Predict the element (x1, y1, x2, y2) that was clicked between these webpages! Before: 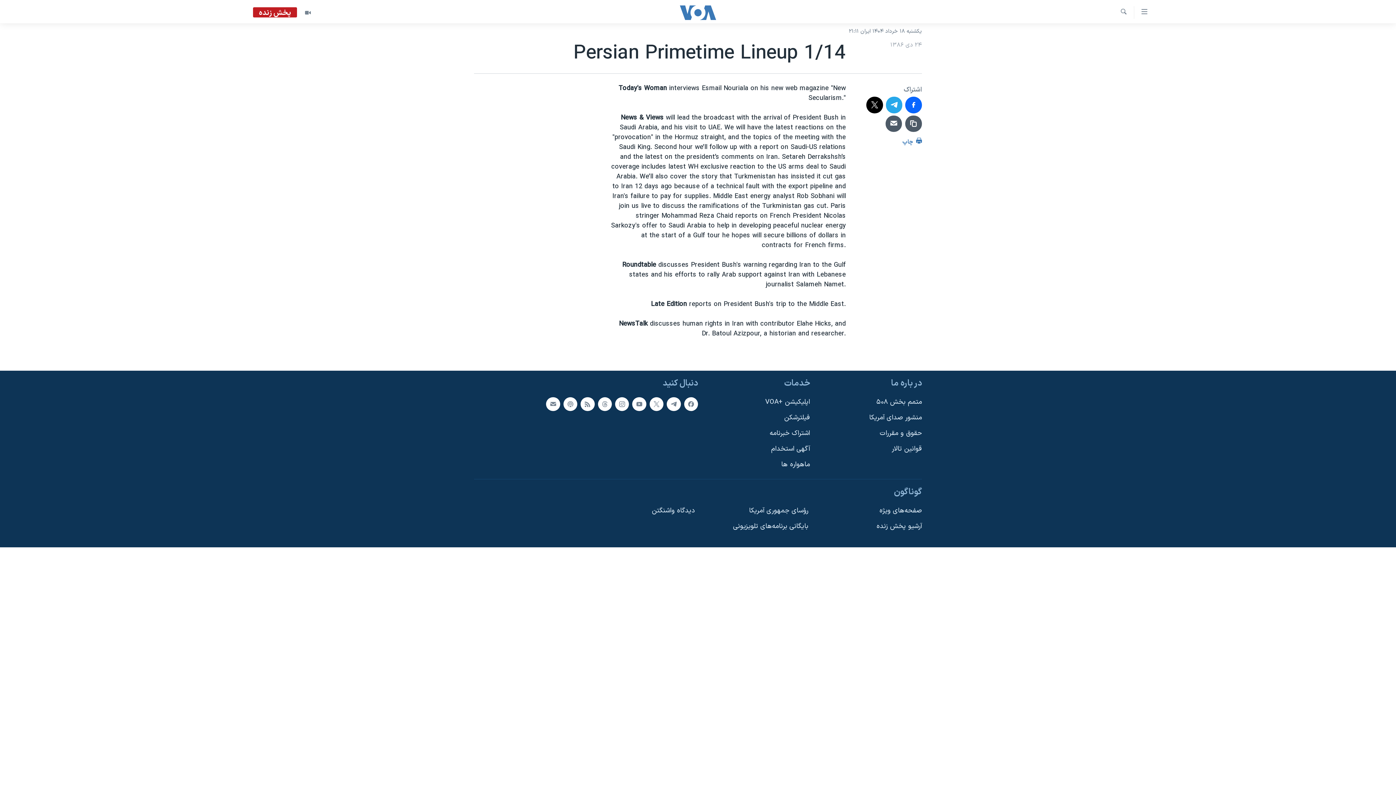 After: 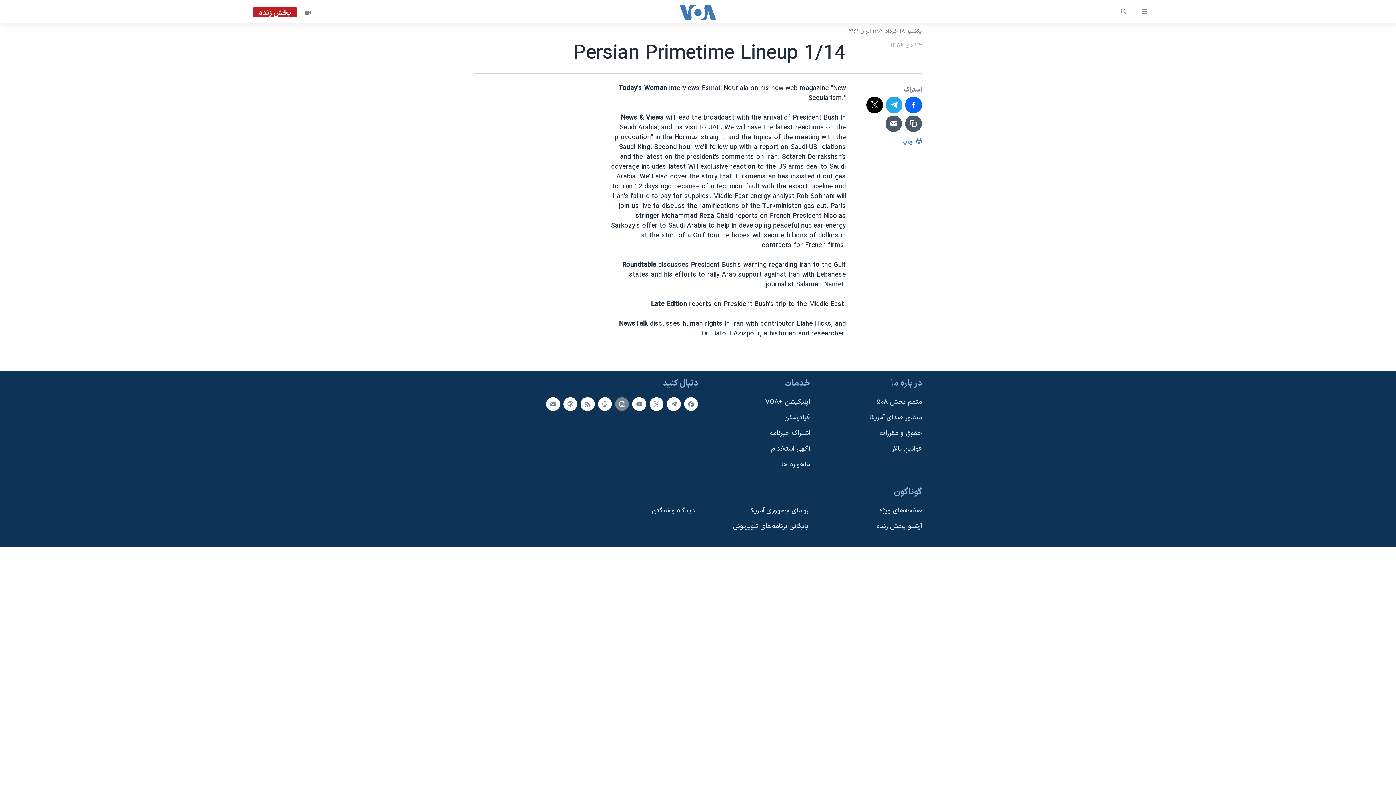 Action: bbox: (615, 397, 629, 411)